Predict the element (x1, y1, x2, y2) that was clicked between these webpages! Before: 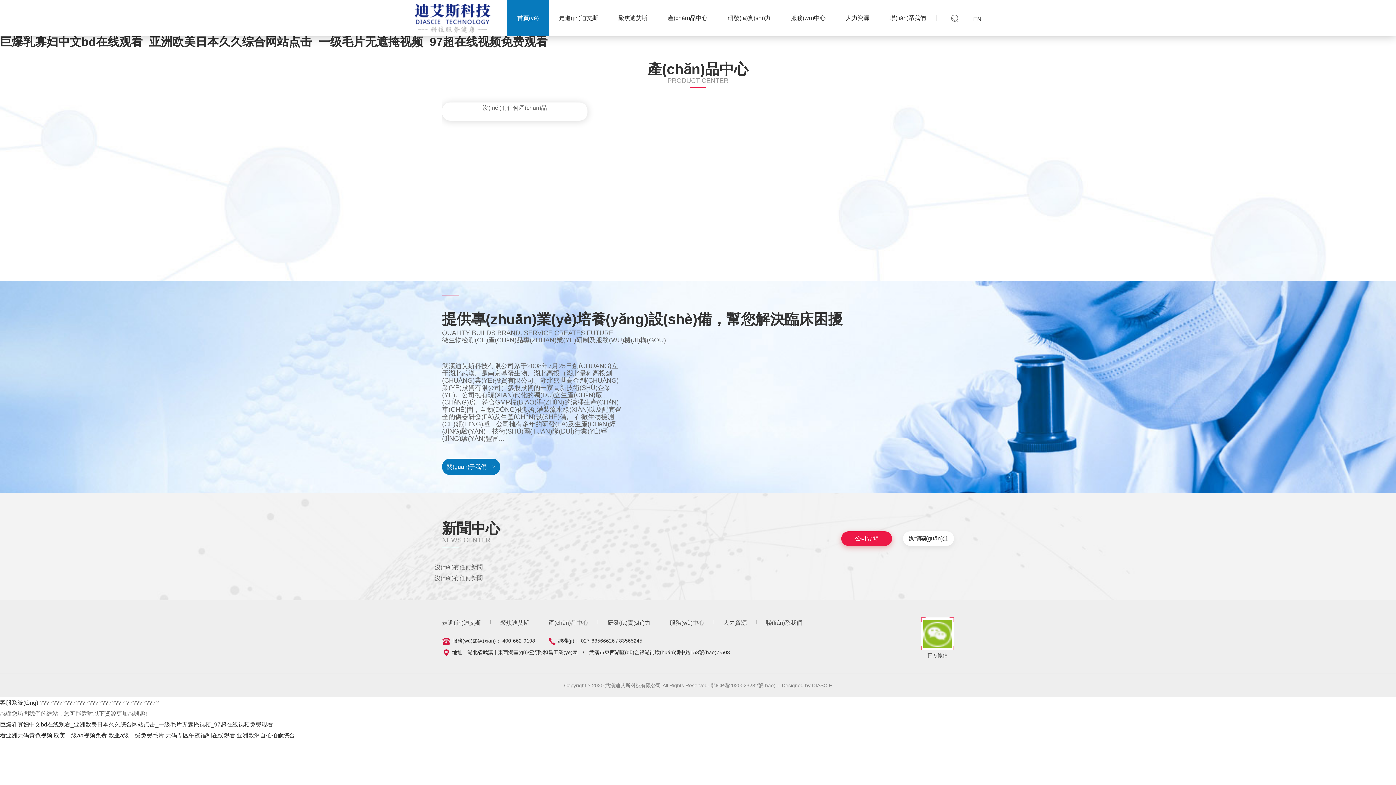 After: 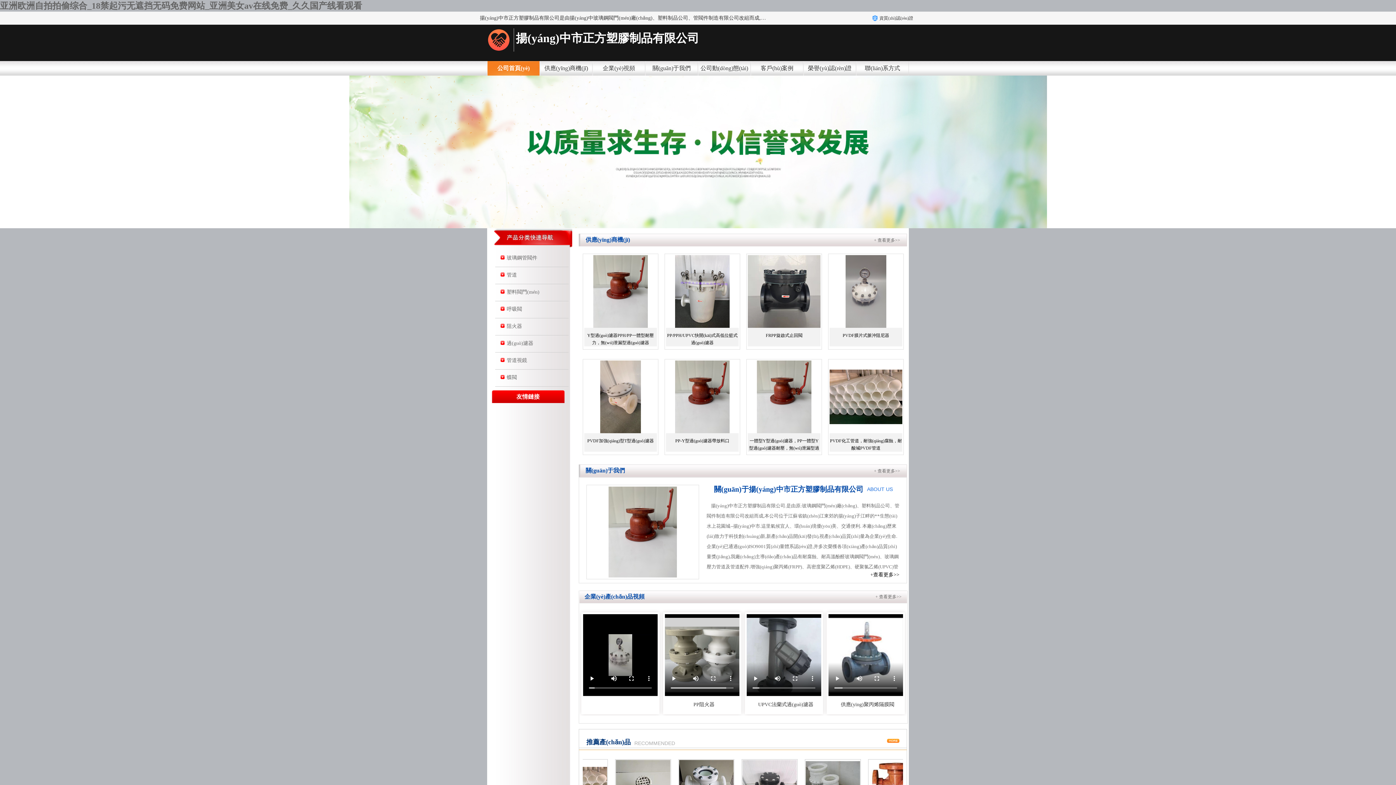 Action: bbox: (236, 732, 294, 738) label: 亚洲欧洲自拍拍偷综合